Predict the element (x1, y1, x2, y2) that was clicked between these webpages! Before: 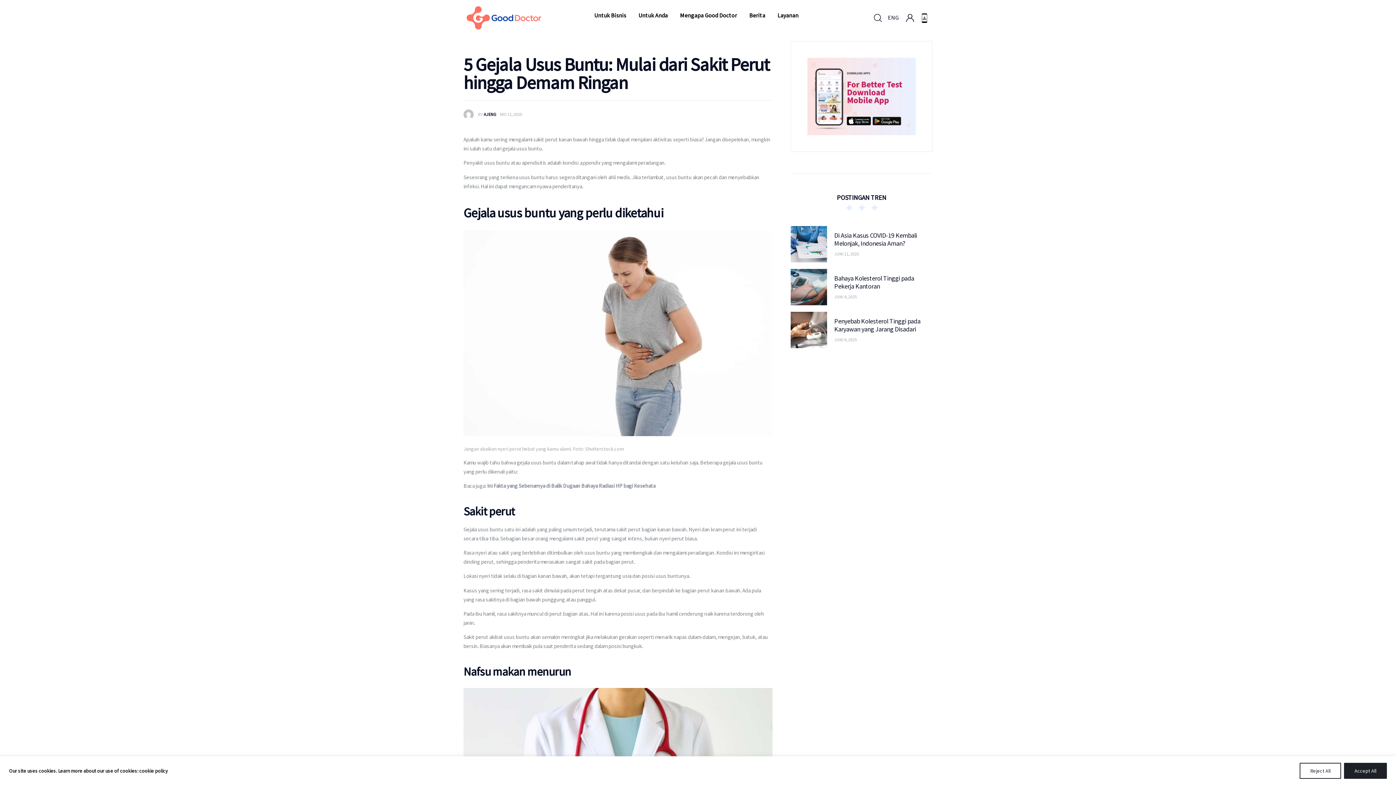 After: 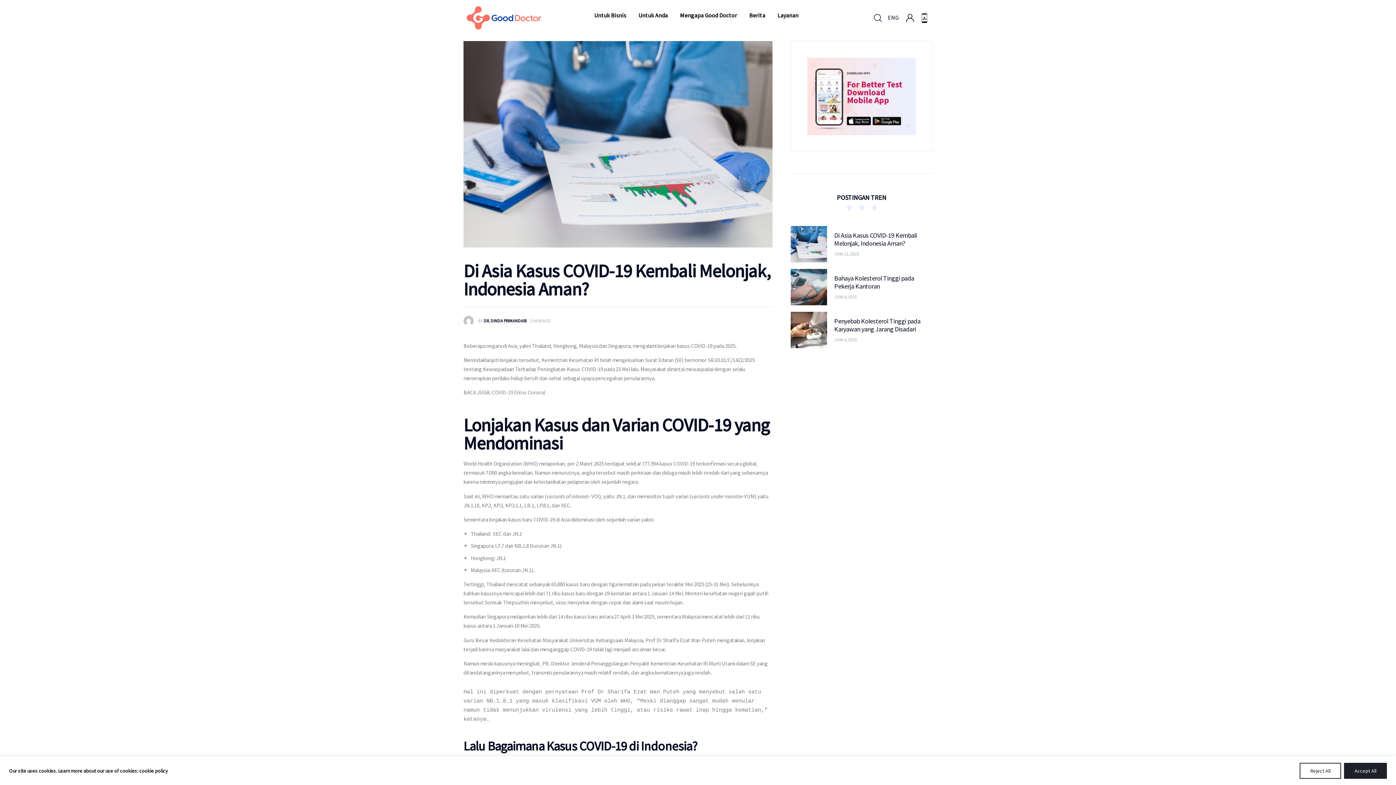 Action: label: Di Asia Kasus COVID-19 Kembali Melonjak, Indonesia Aman? bbox: (834, 231, 932, 247)